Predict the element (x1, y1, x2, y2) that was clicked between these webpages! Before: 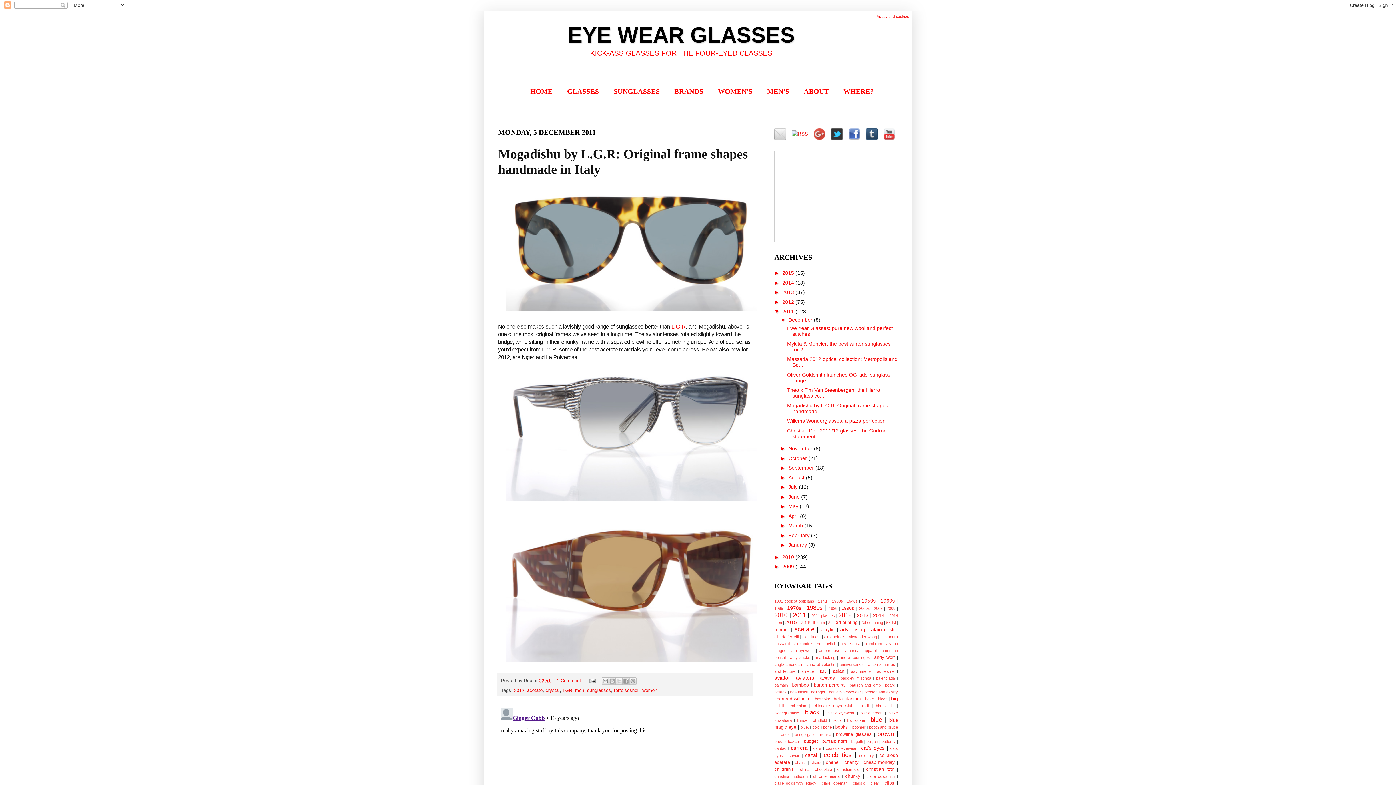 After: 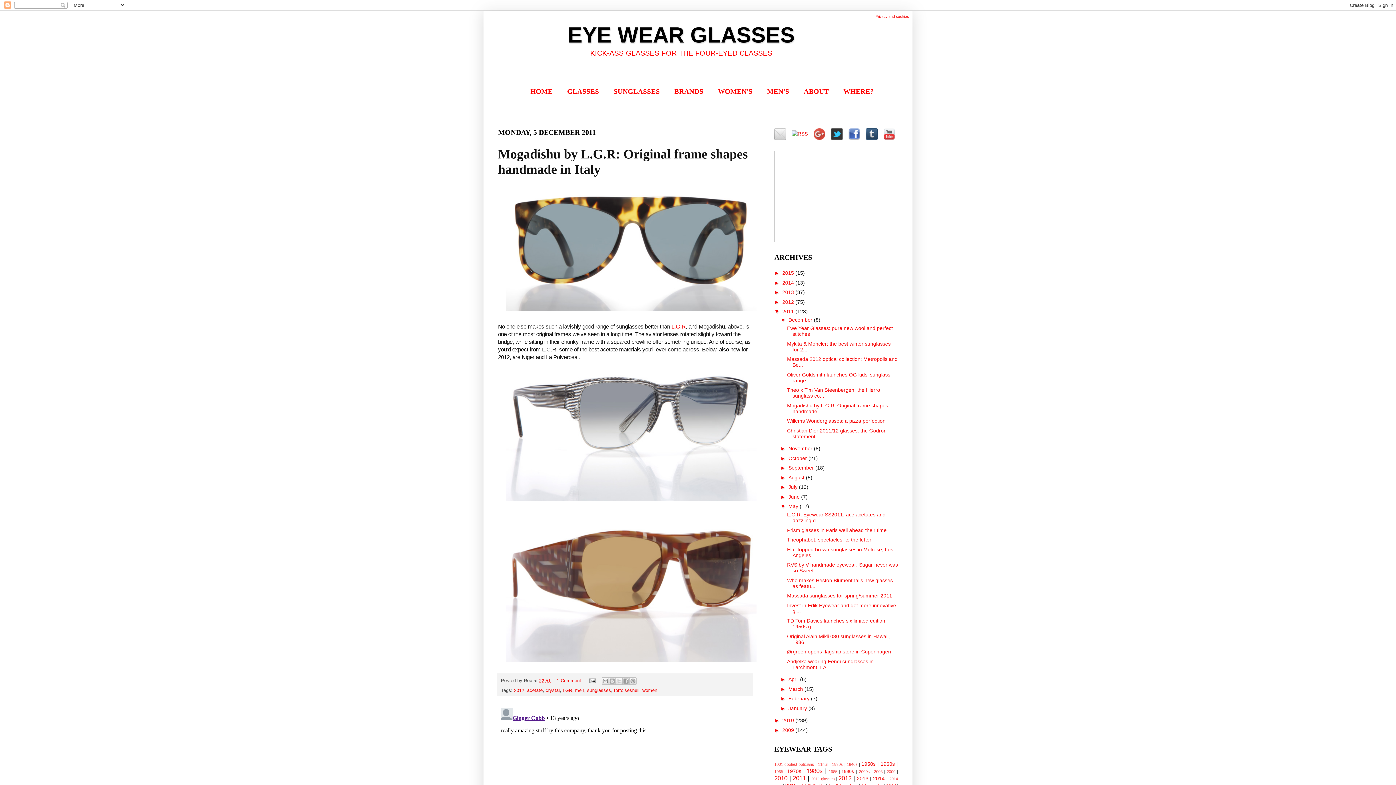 Action: bbox: (780, 503, 788, 509) label: ►  